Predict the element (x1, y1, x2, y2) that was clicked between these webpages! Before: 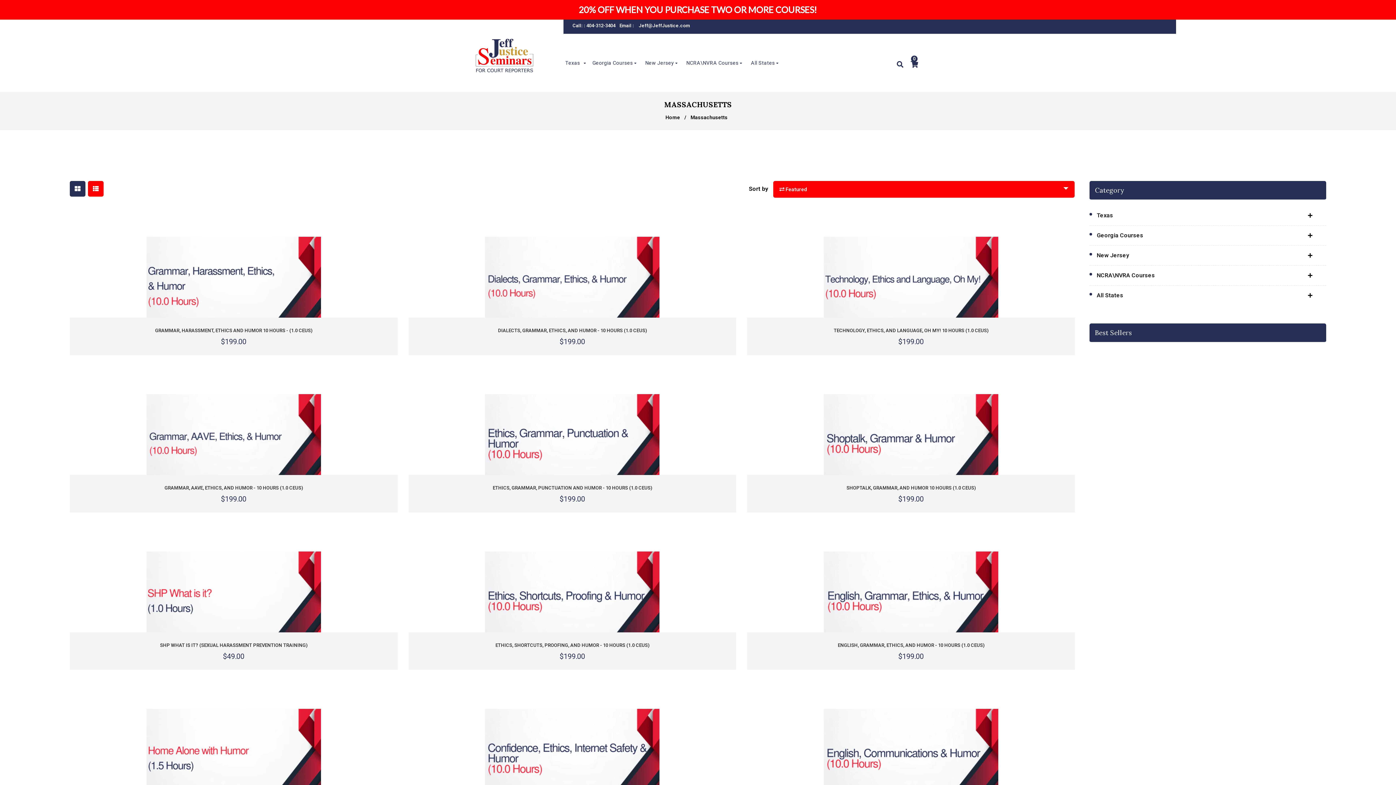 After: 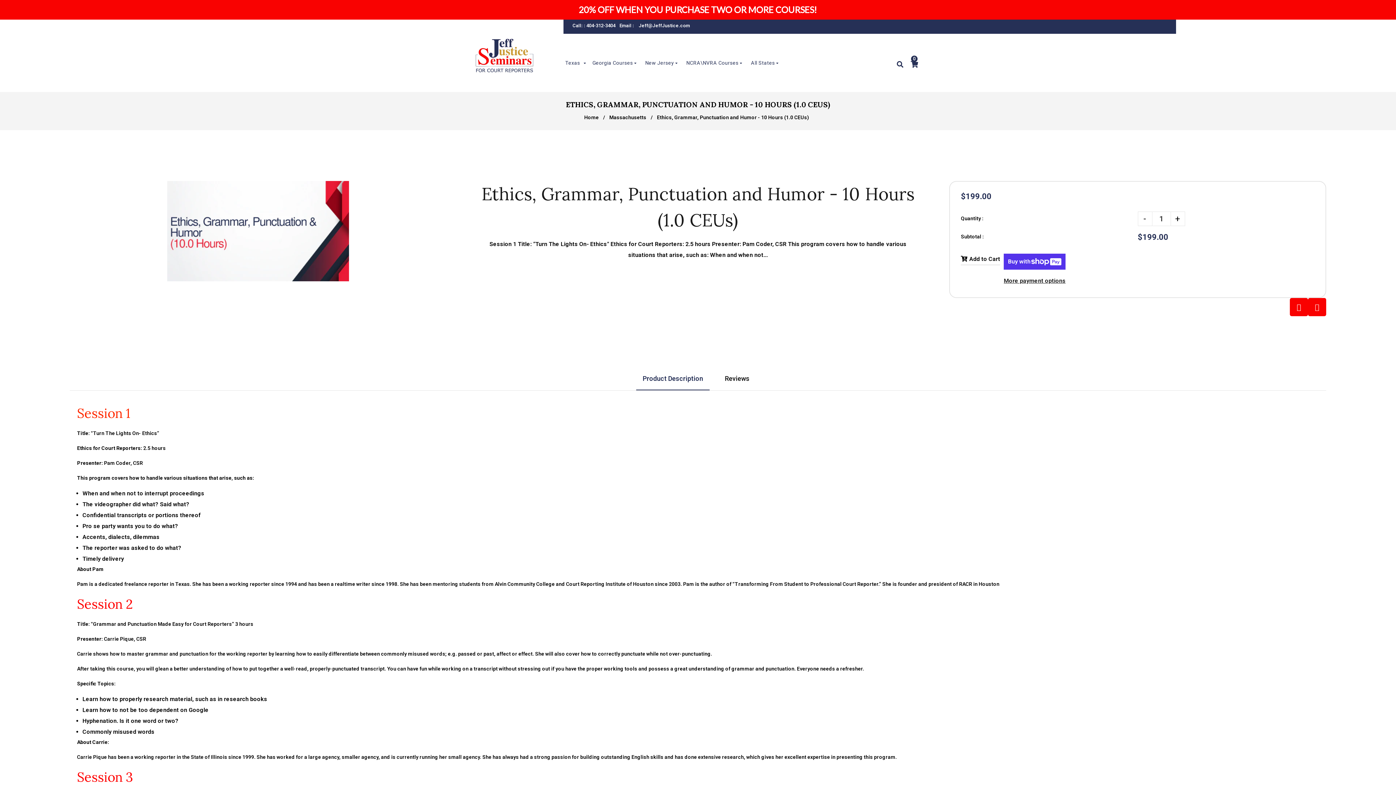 Action: label: ETHICS, GRAMMAR, PUNCTUATION AND HUMOR - 10 HOURS (1.0 CEUS) bbox: (414, 485, 730, 490)